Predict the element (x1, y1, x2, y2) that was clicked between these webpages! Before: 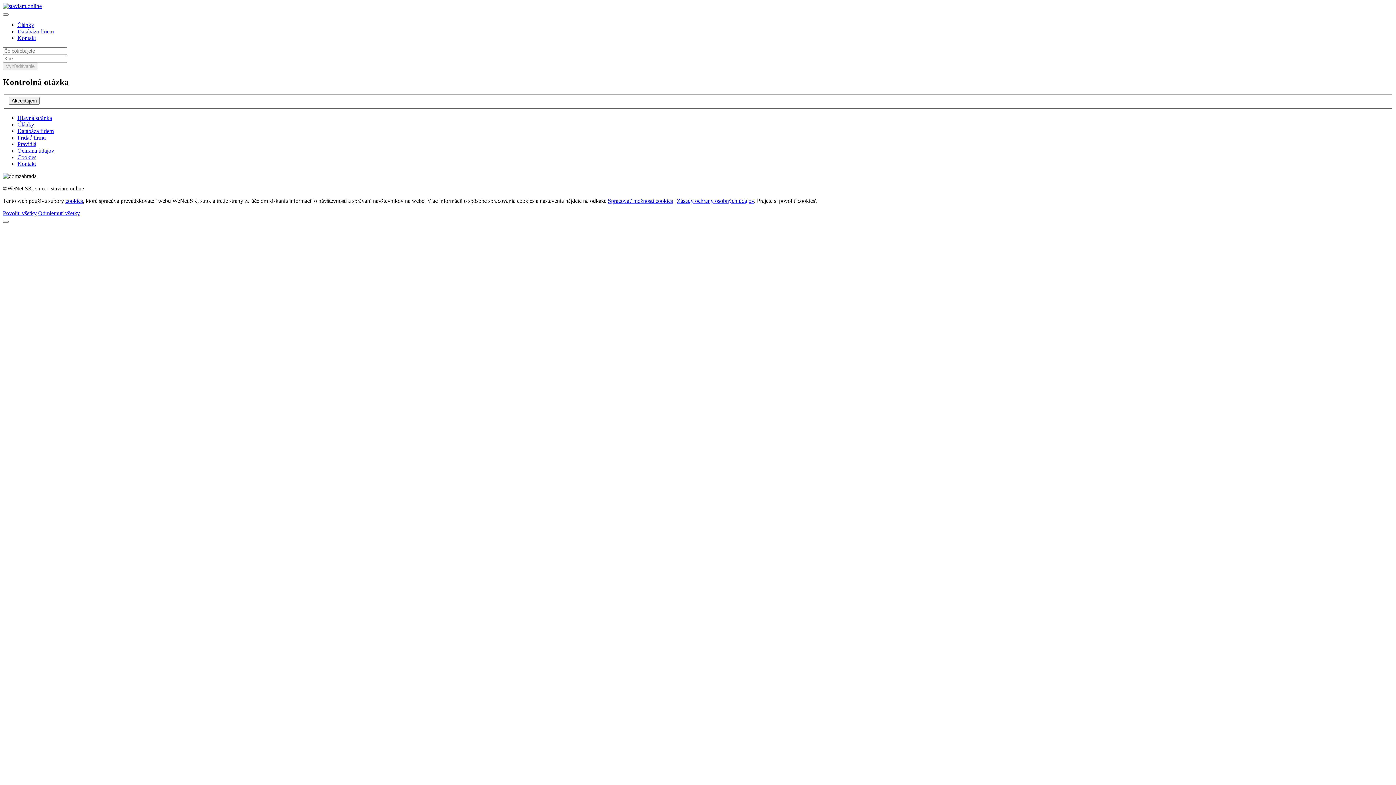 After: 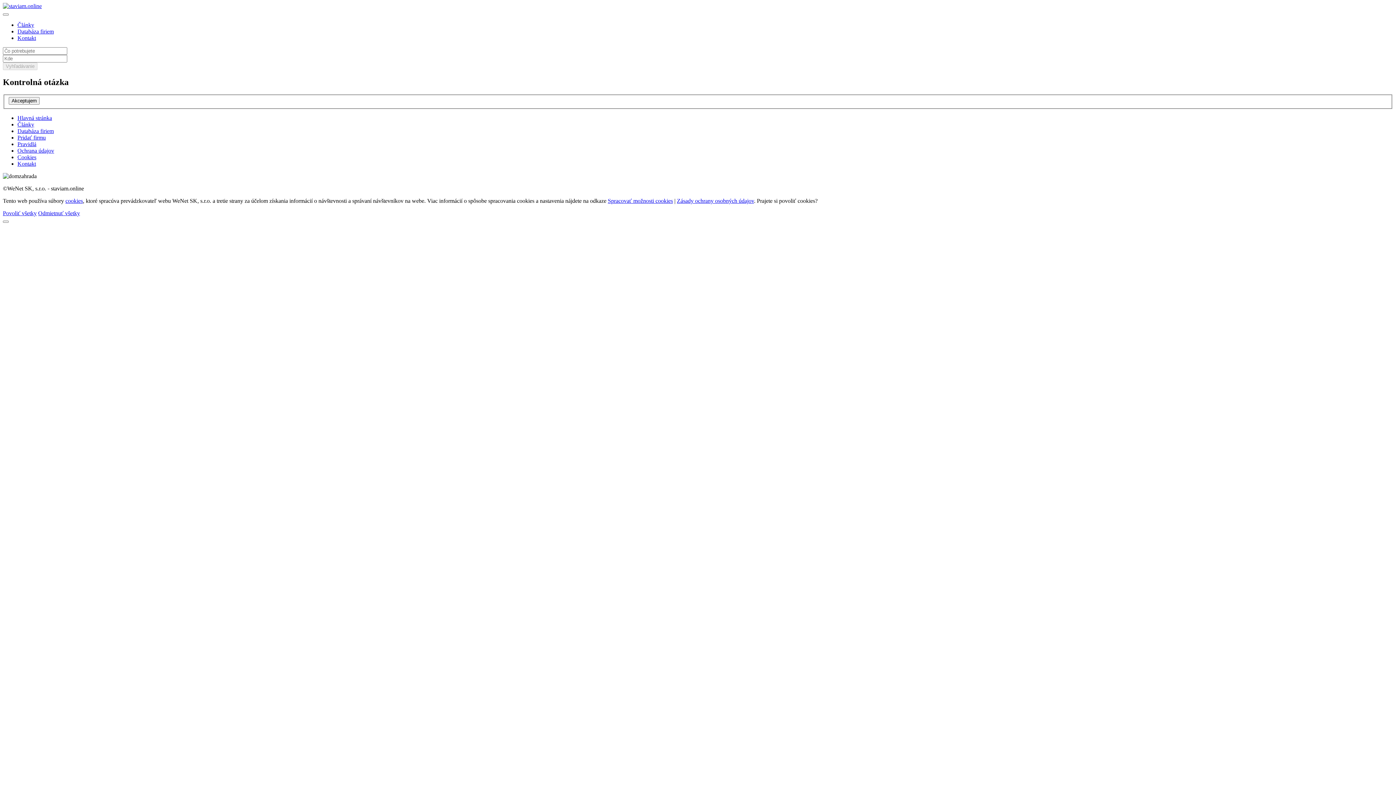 Action: bbox: (17, 21, 34, 28) label: Články